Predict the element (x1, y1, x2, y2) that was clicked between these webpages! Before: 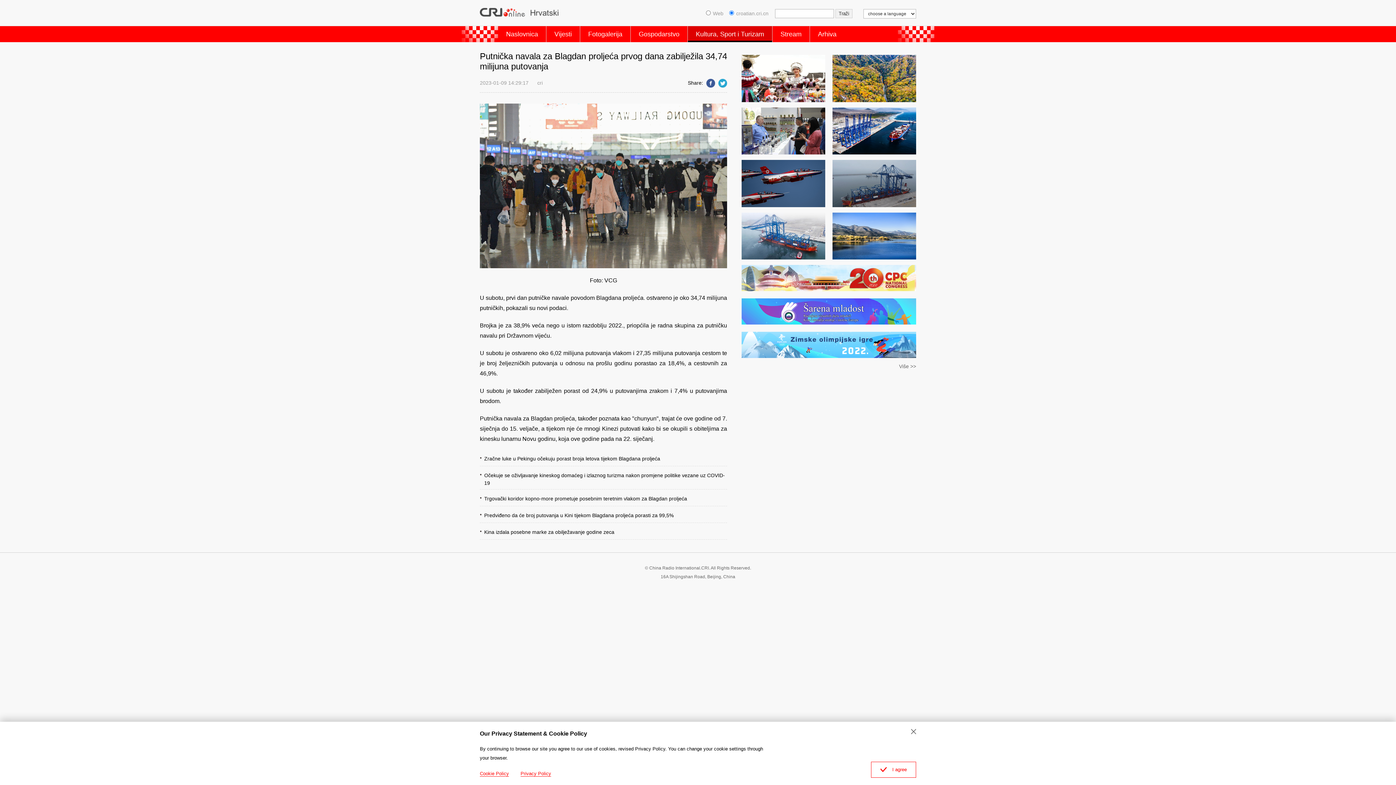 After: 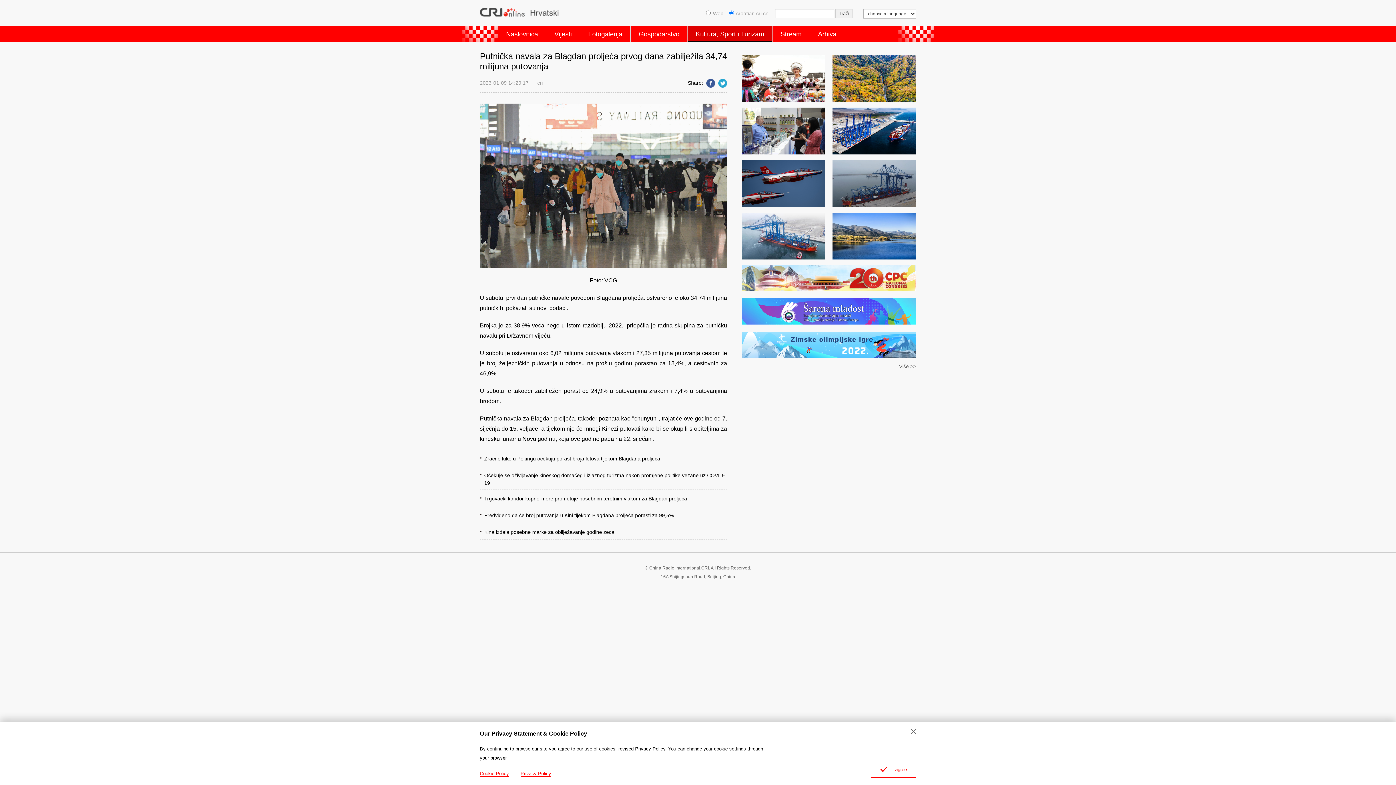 Action: bbox: (810, 26, 844, 42) label: Arhiva